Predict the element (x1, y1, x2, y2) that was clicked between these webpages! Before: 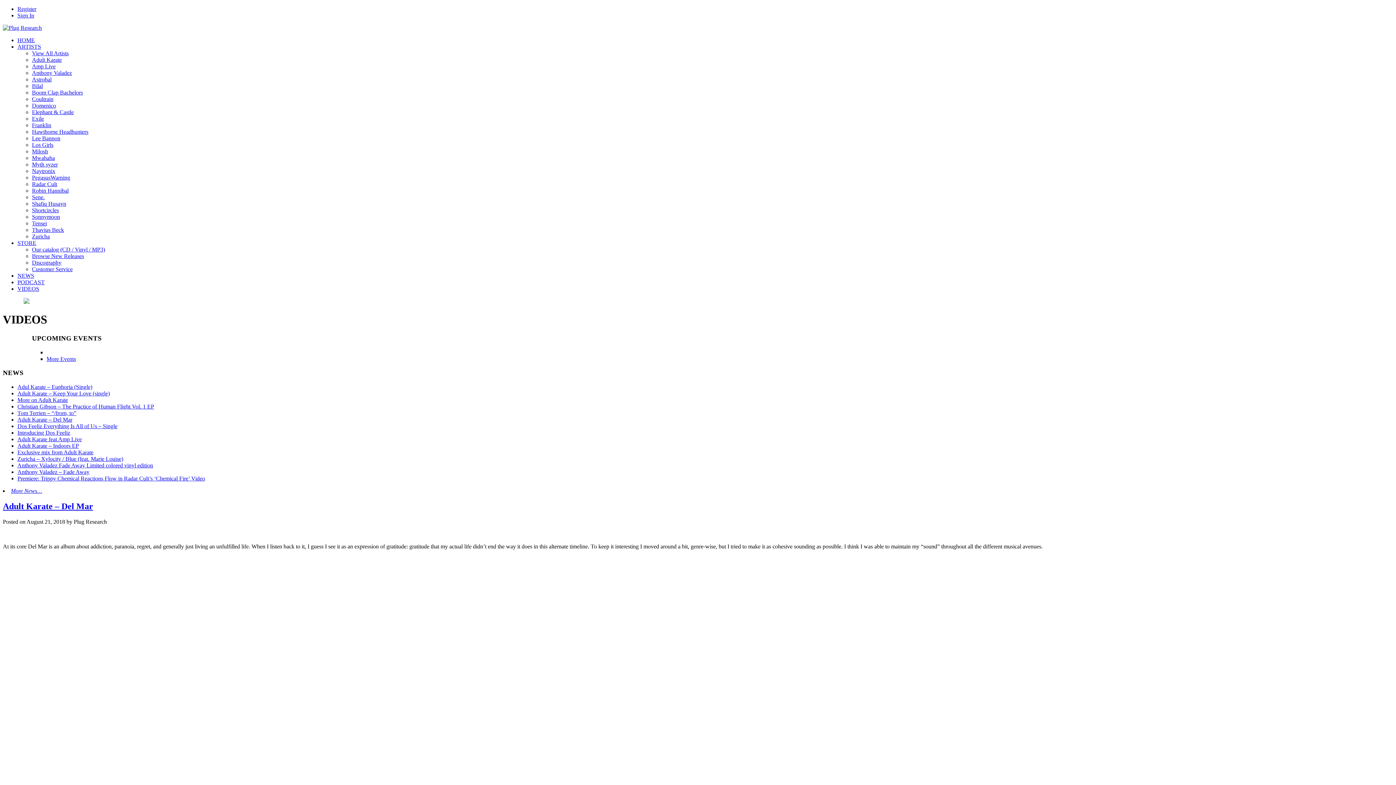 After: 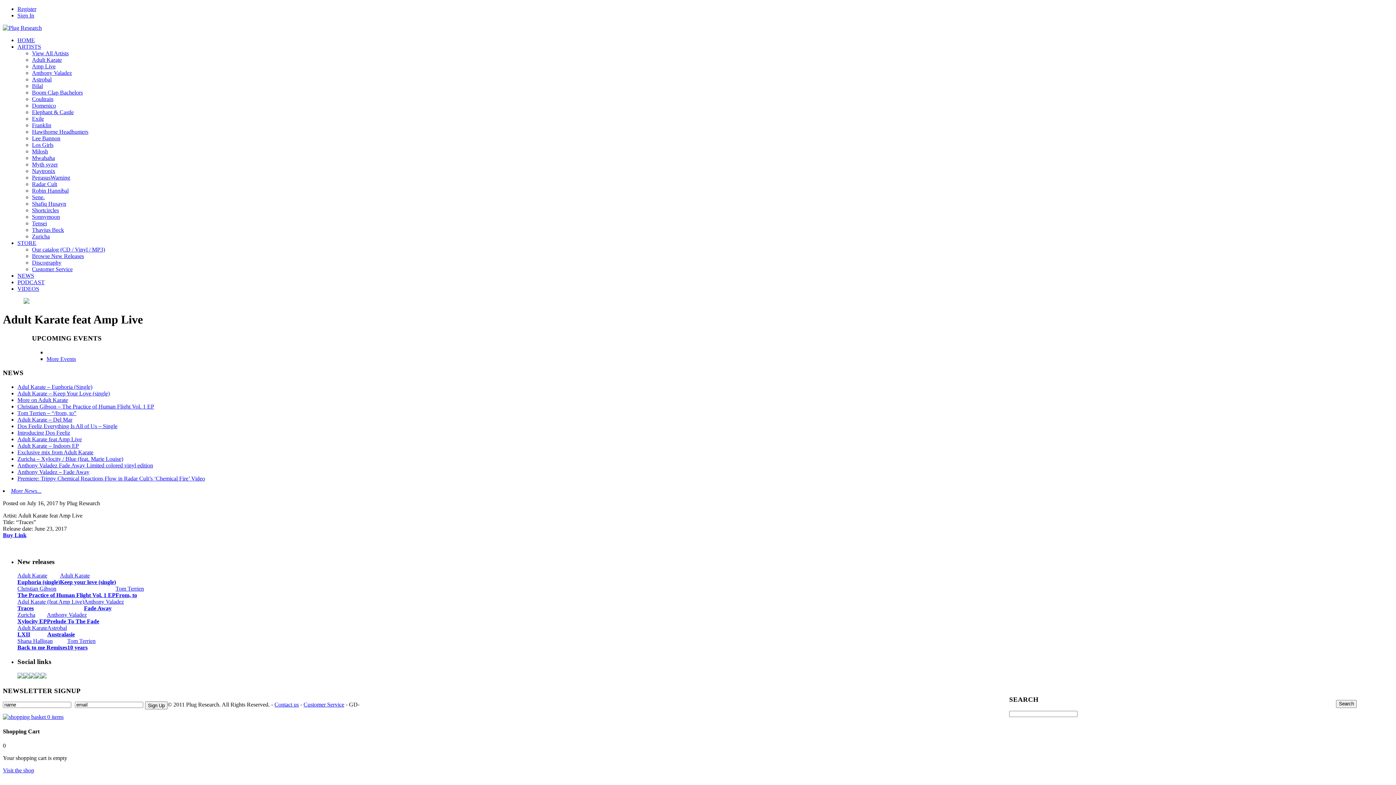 Action: bbox: (17, 436, 81, 442) label: Adult Karate feat Amp Live